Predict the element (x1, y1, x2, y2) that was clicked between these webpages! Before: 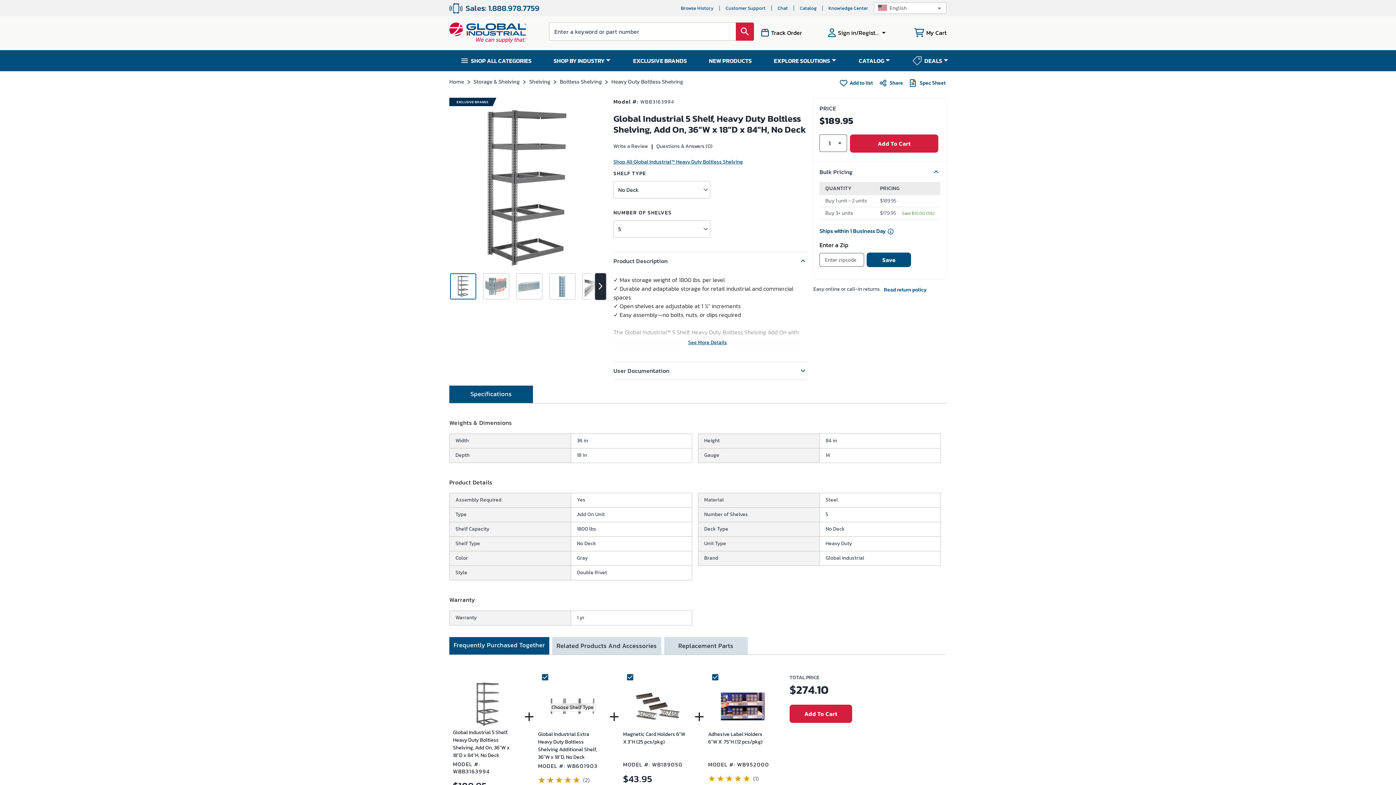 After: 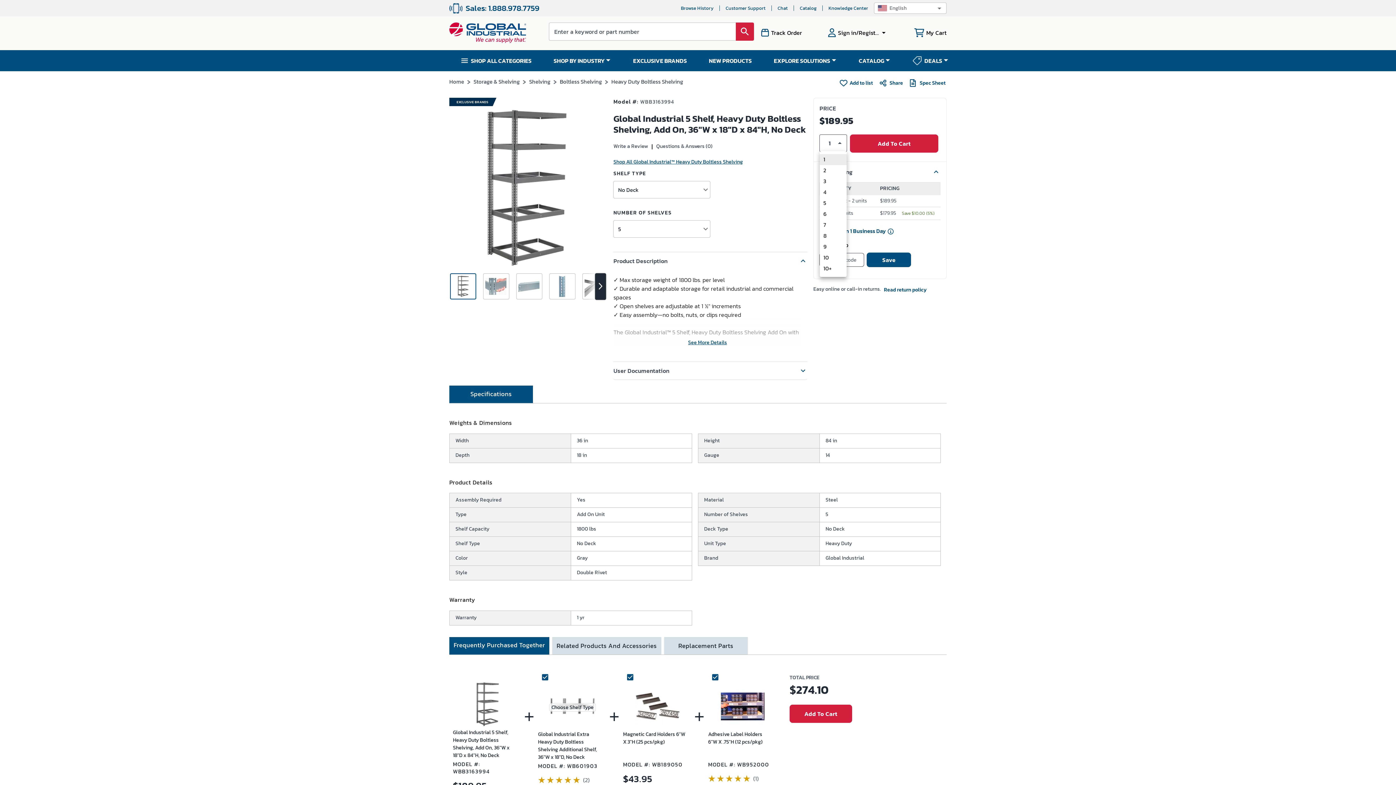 Action: bbox: (820, 135, 847, 151) label: 1